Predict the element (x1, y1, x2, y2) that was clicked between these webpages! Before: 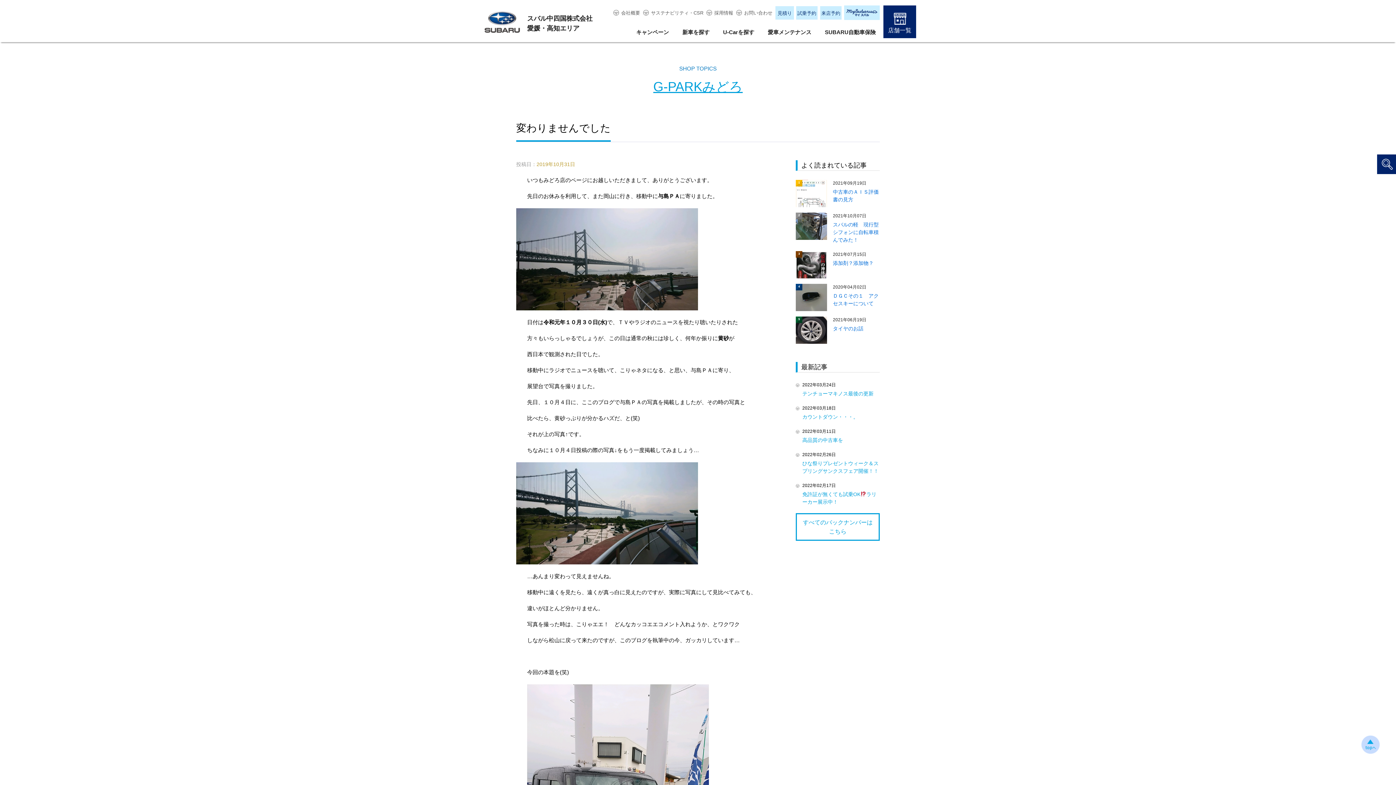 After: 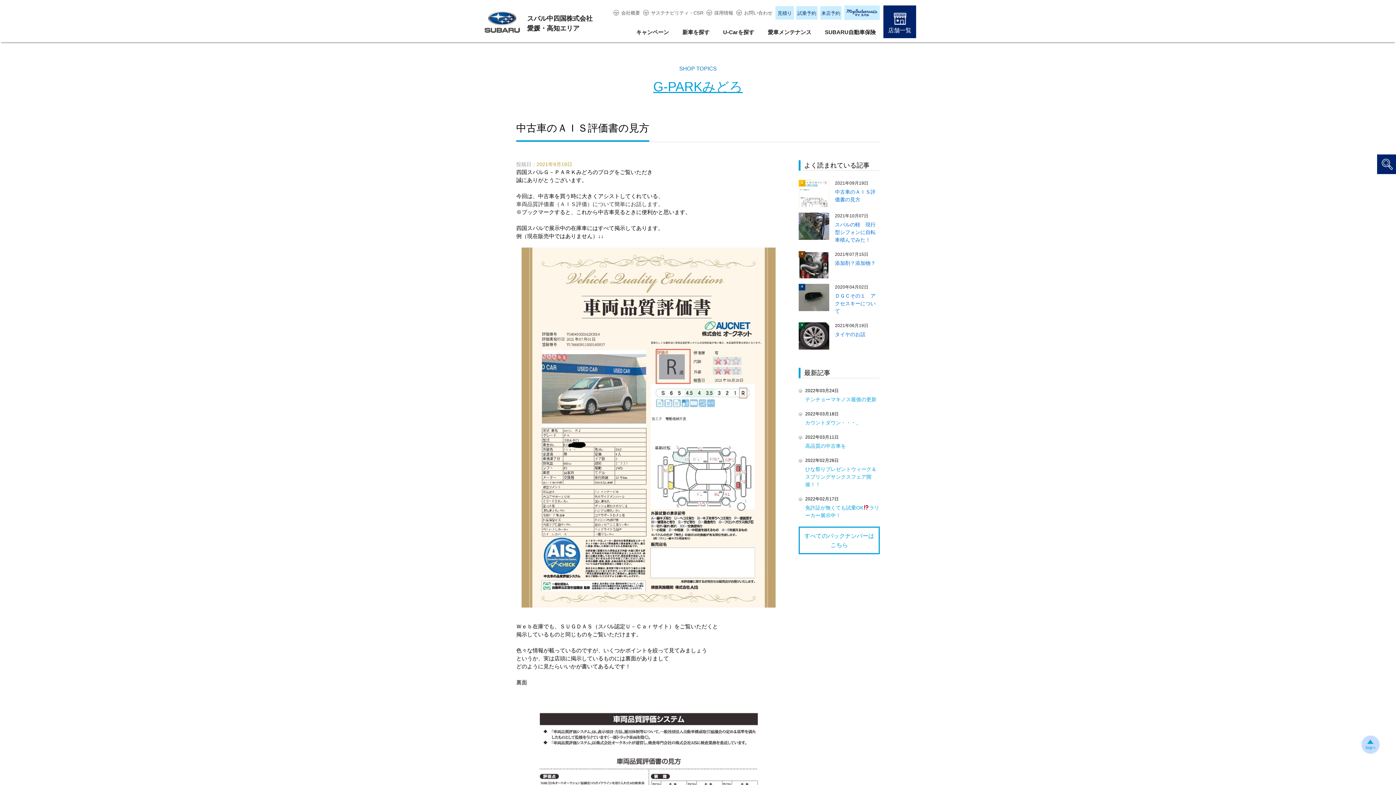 Action: bbox: (796, 180, 880, 207) label: 1
	

2021年09月19日

中古車のＡＩＳ評価書の見方